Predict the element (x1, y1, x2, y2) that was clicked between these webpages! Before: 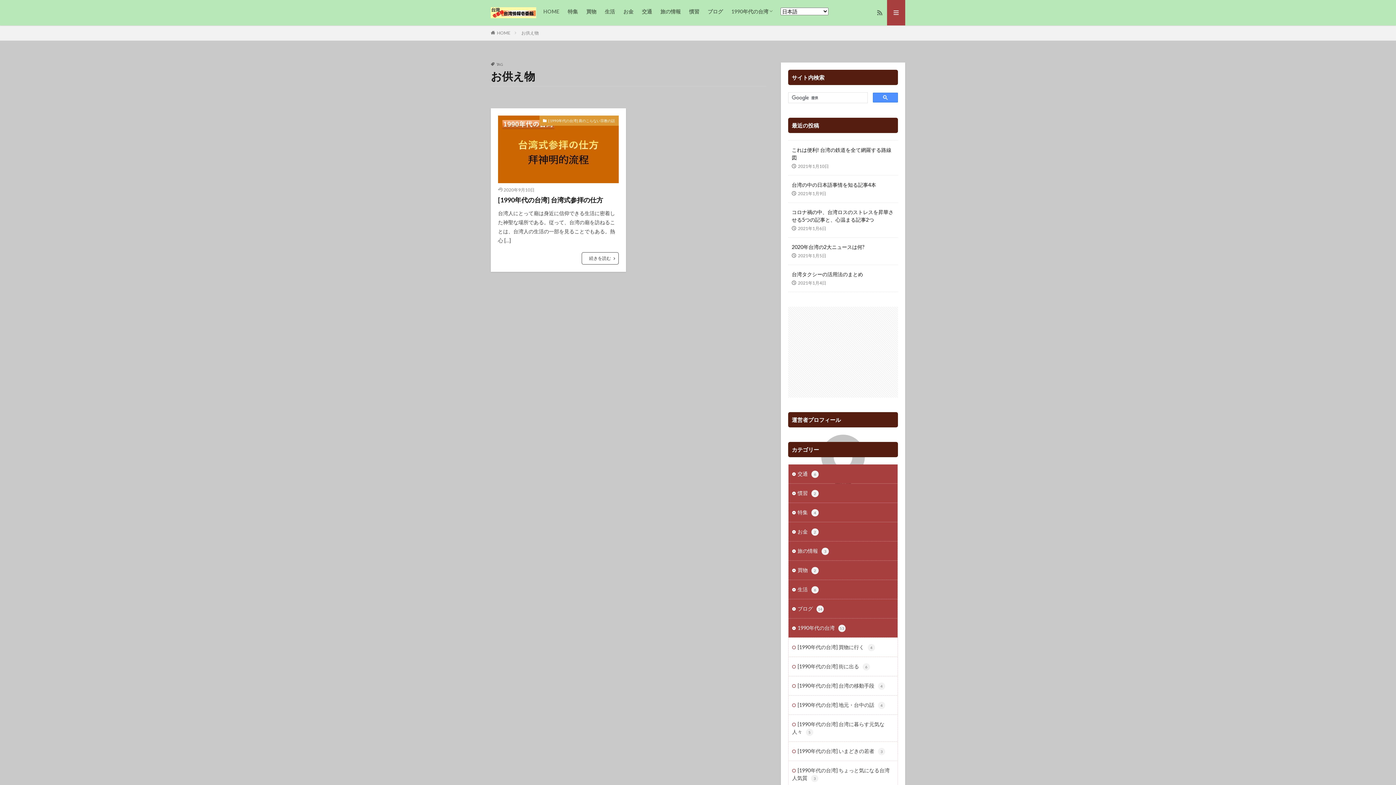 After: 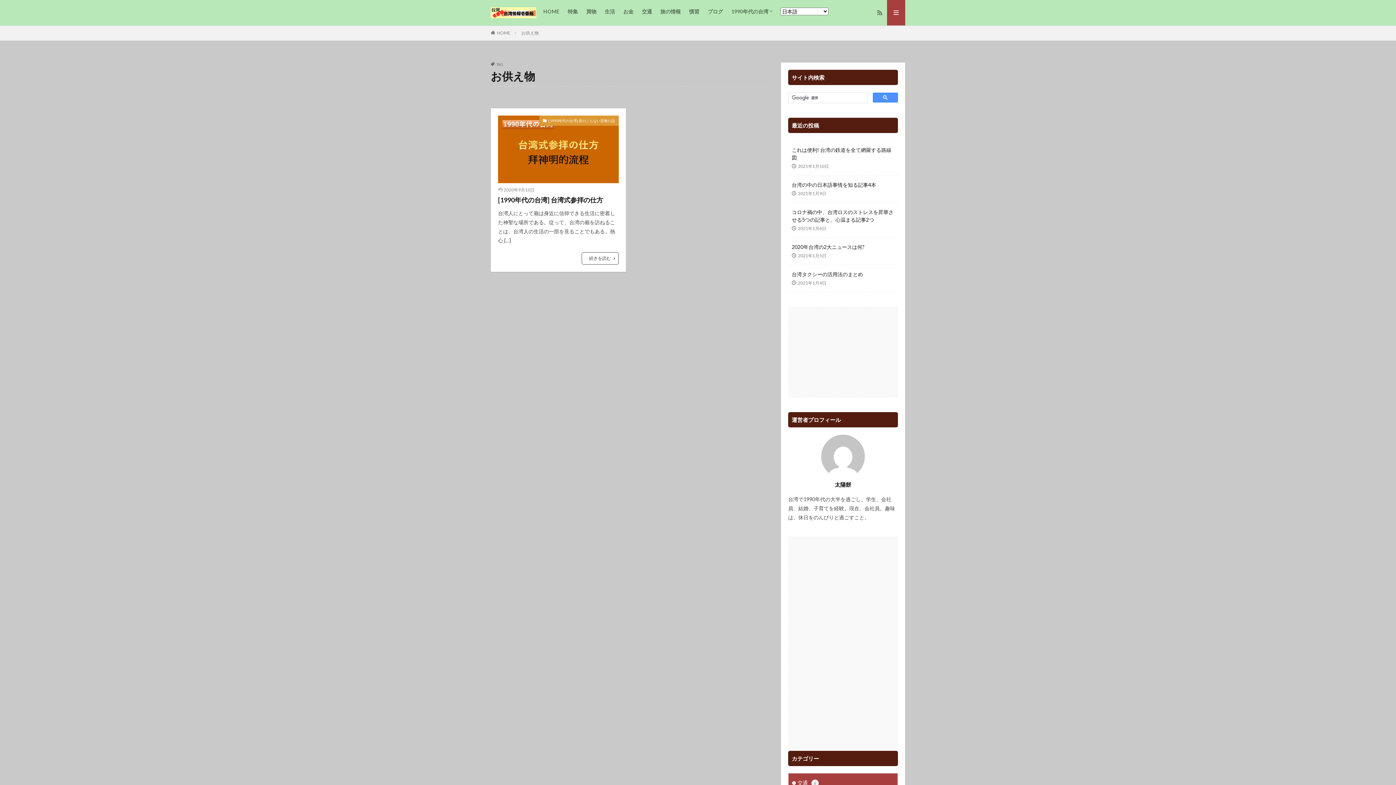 Action: bbox: (521, 30, 538, 35) label: お供え物